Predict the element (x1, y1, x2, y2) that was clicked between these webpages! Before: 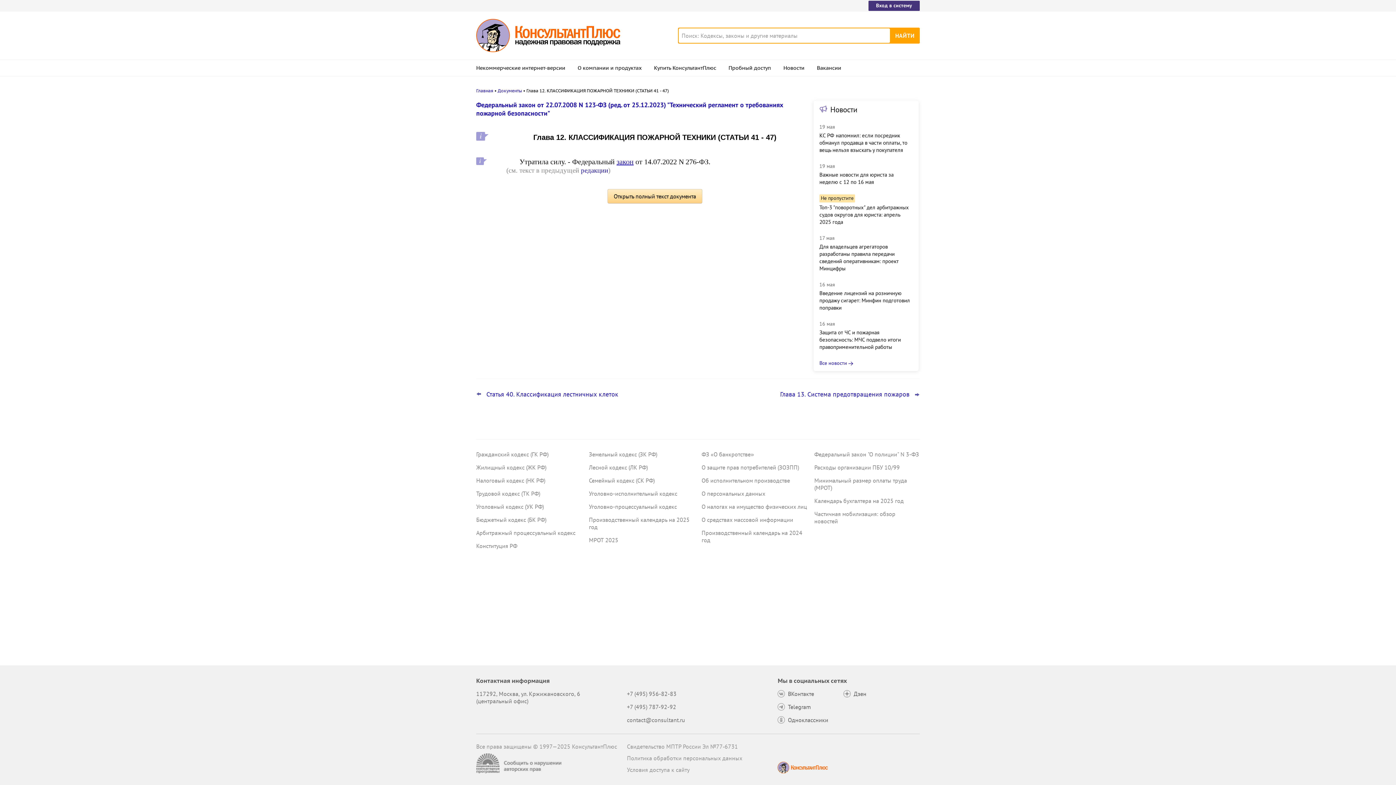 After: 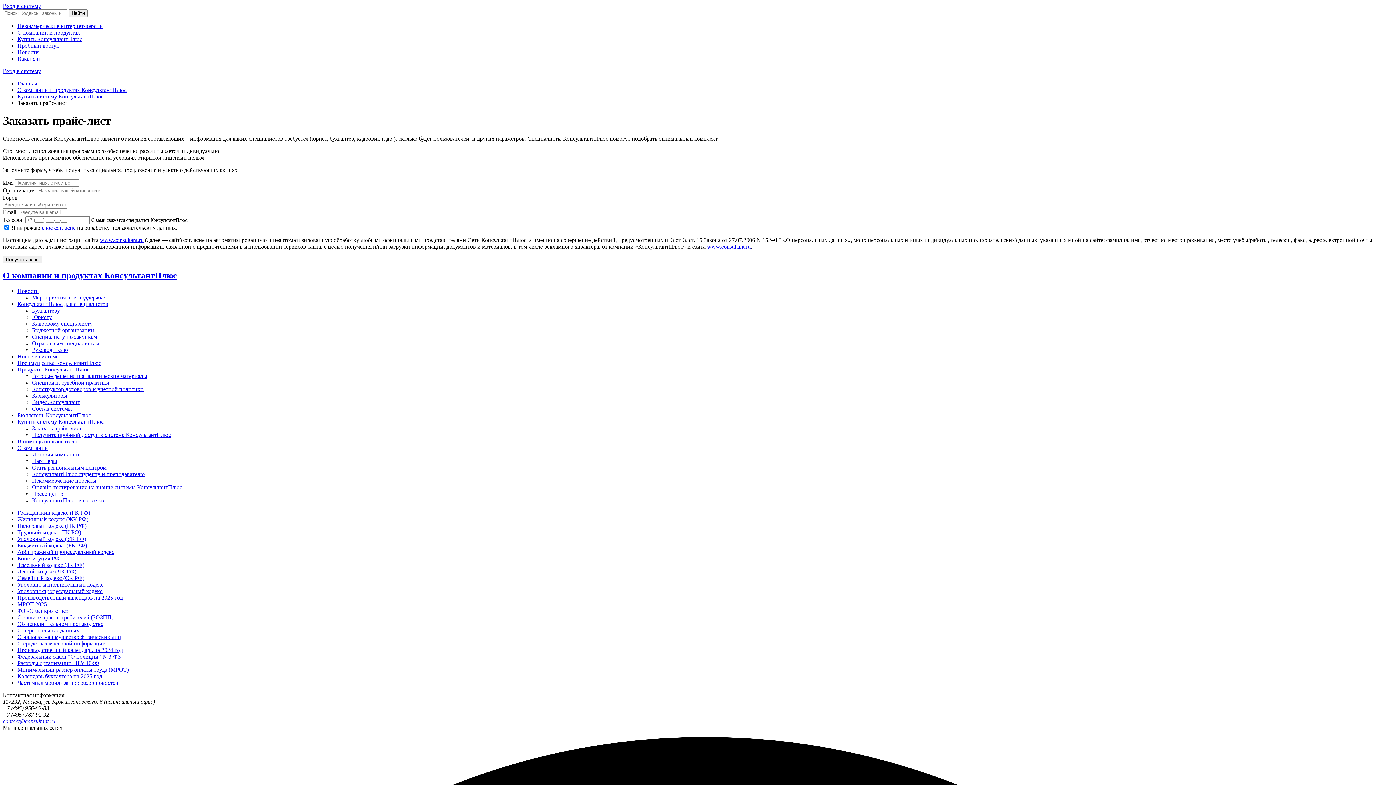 Action: bbox: (654, 59, 716, 75) label: Купить КонсультантПлюс